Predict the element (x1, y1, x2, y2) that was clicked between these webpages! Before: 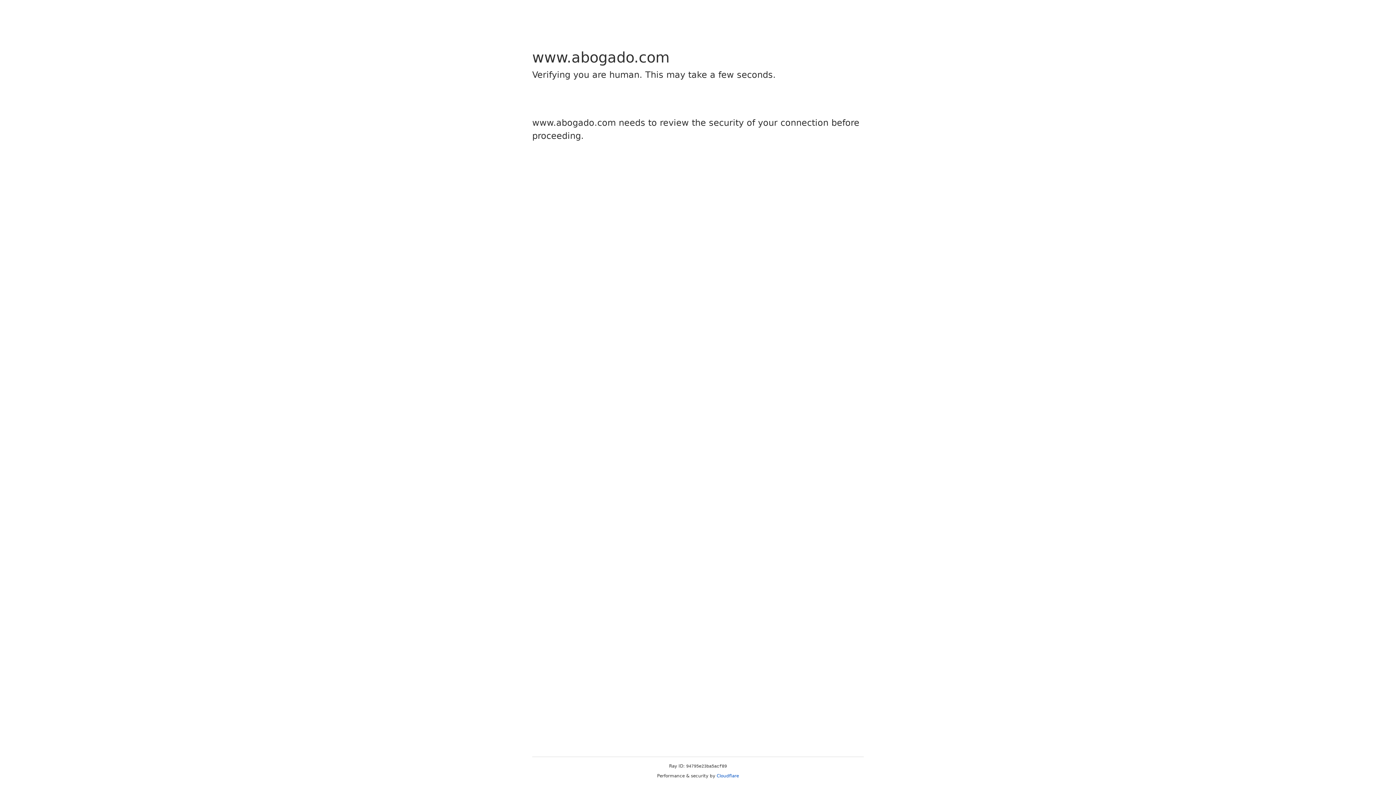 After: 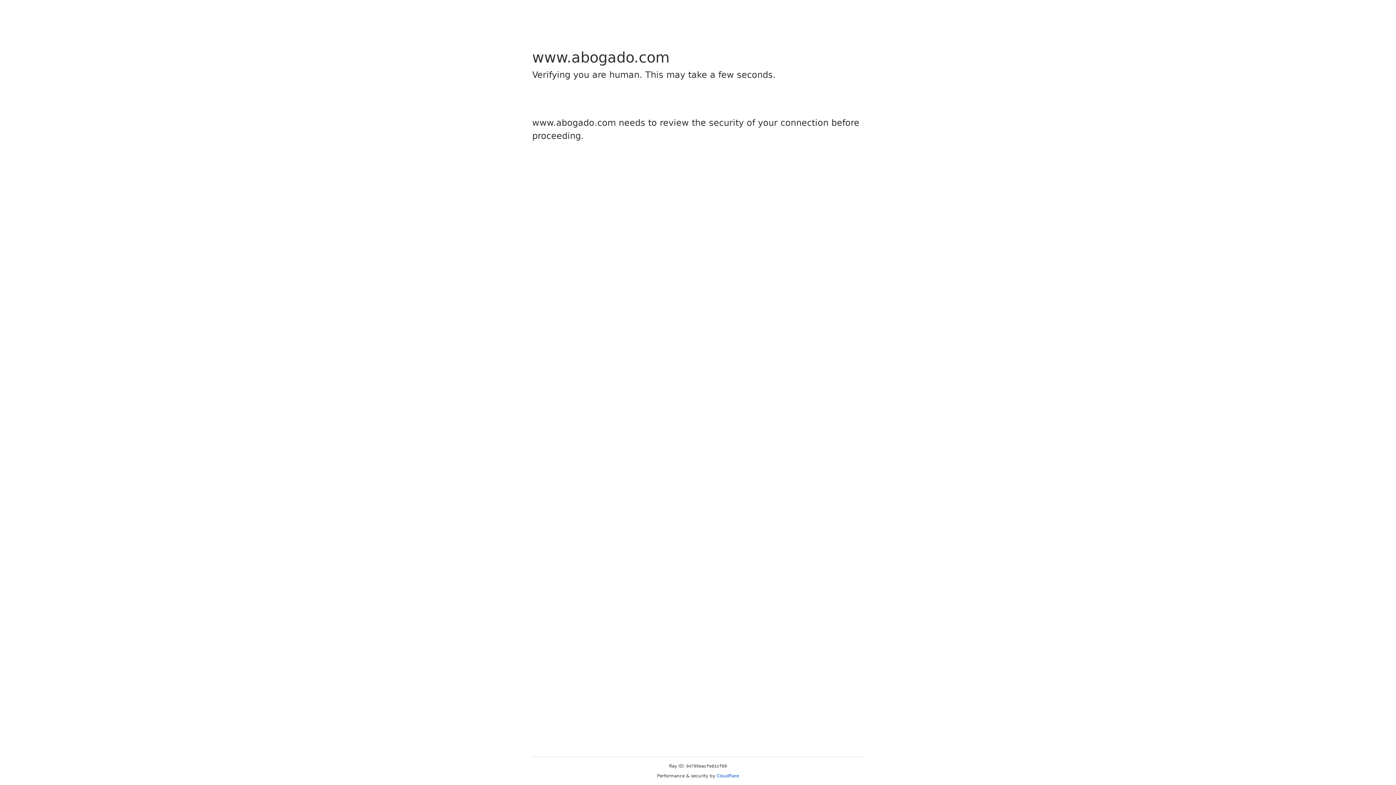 Action: label: Cloudflare bbox: (716, 773, 739, 778)